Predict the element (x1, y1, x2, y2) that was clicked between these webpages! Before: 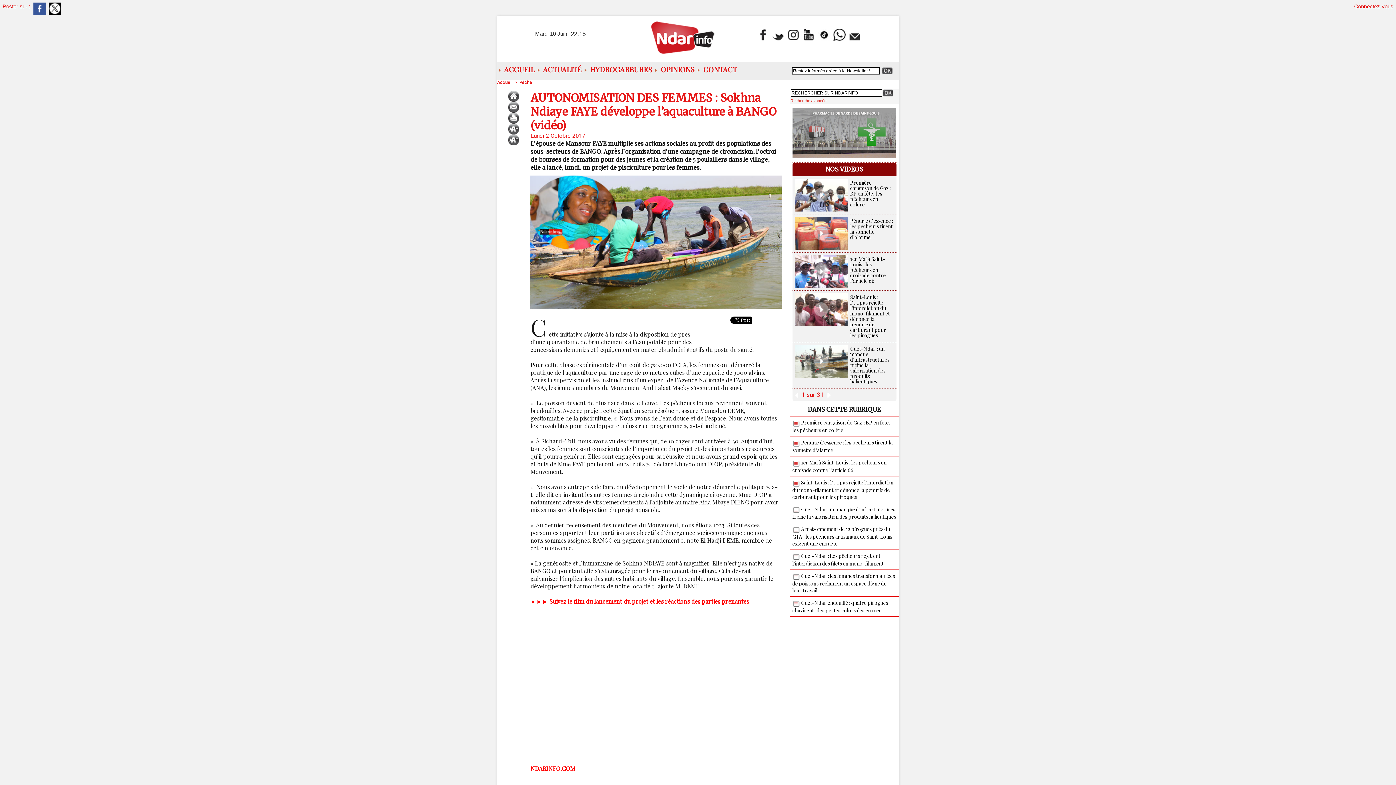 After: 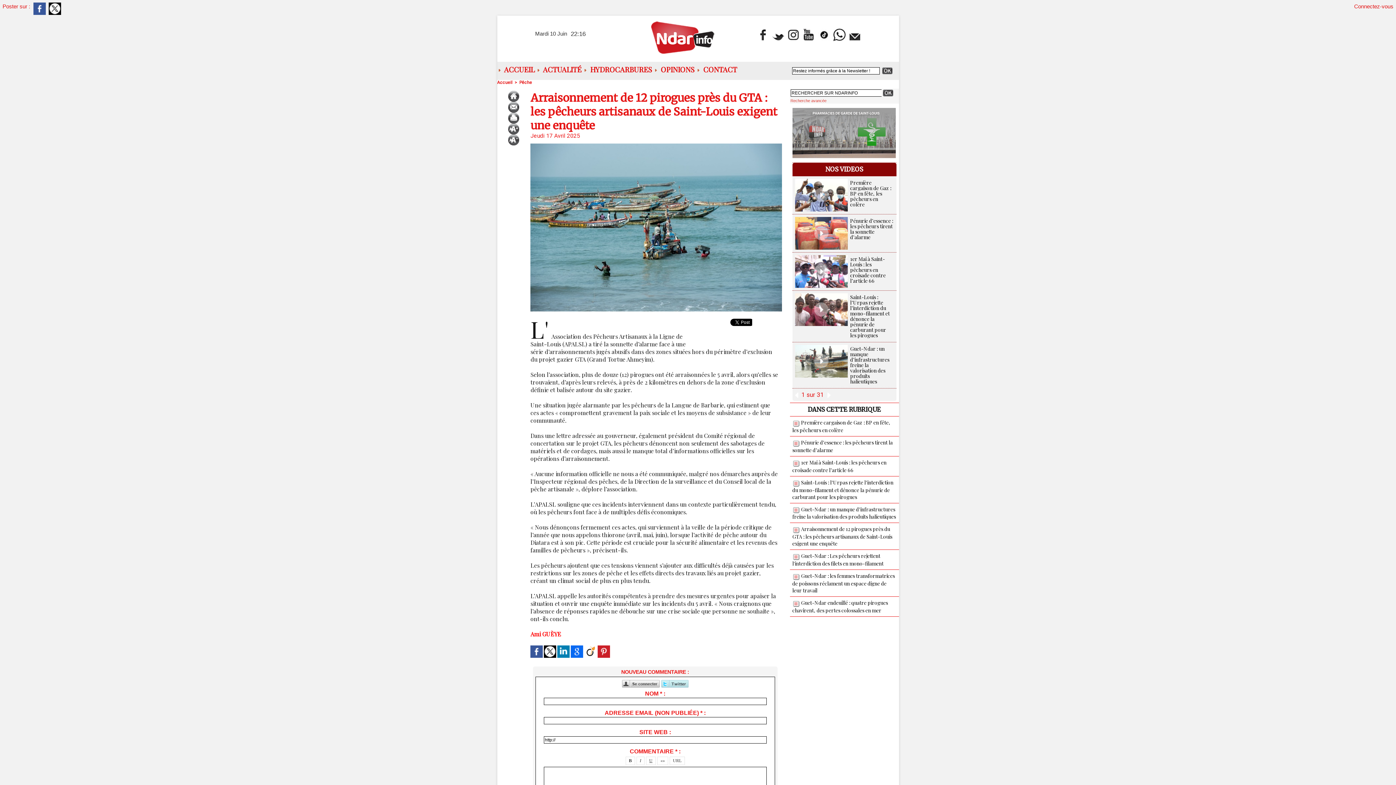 Action: label: Arraisonnement de 12 pirogues près du GTA : les pêcheurs artisanaux de Saint-Louis exigent une enquête bbox: (792, 525, 892, 547)